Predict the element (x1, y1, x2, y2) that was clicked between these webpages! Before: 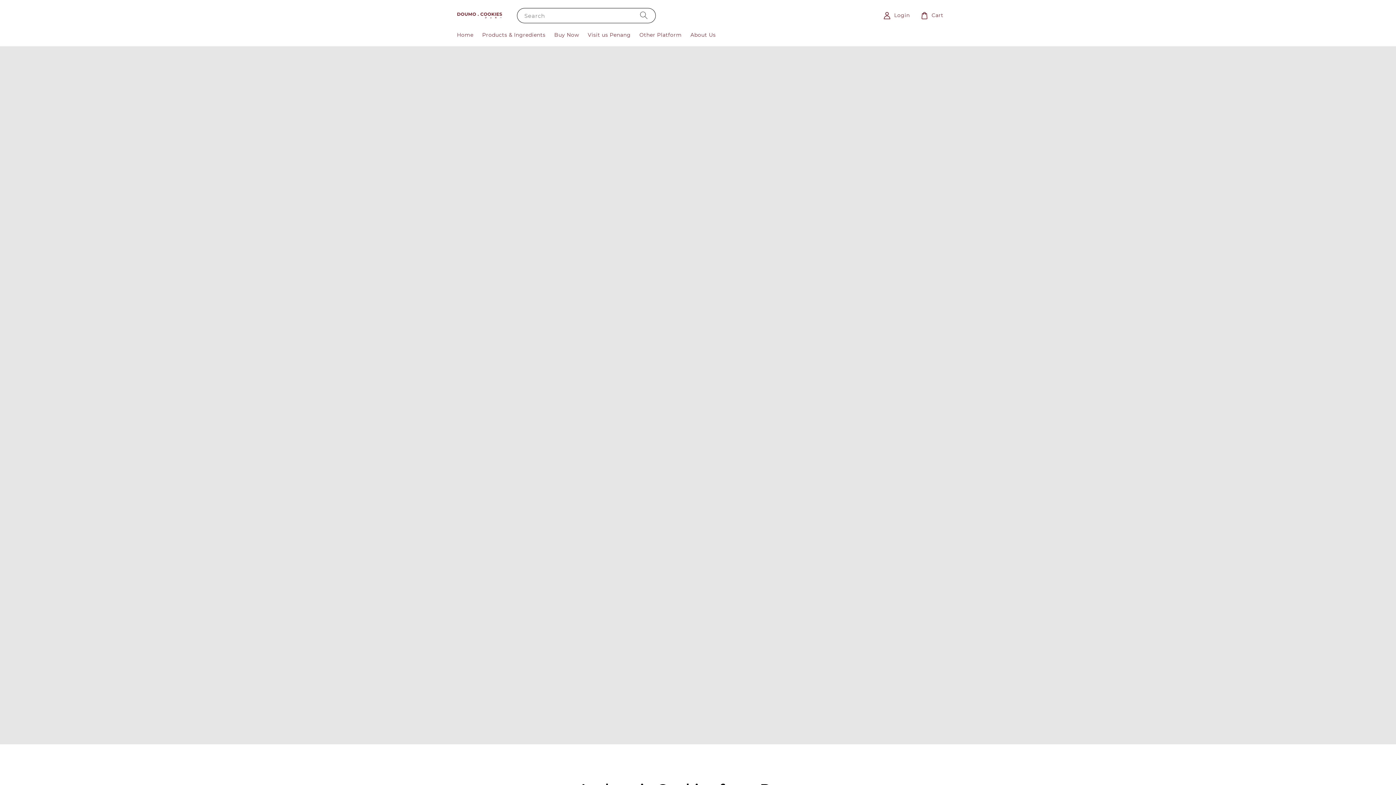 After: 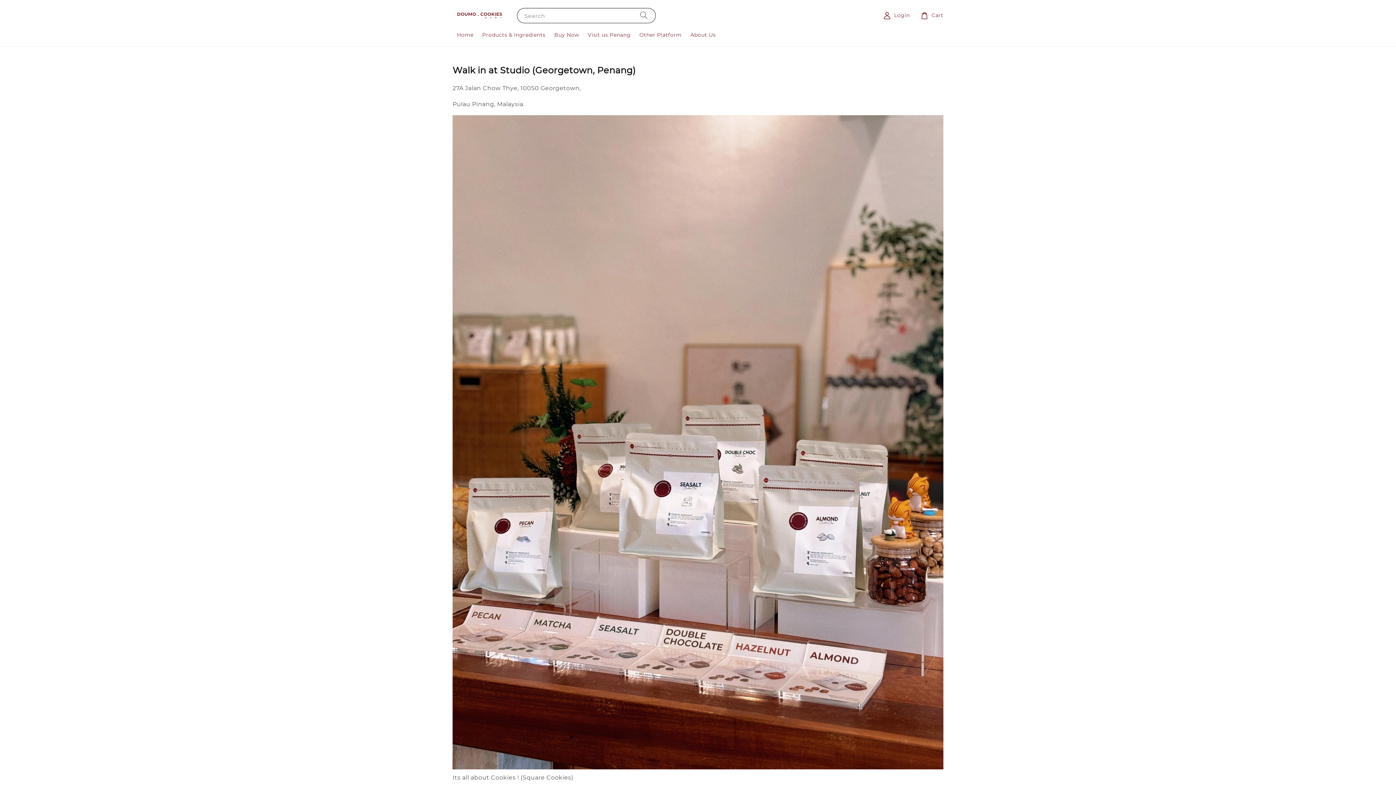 Action: bbox: (583, 27, 635, 42) label: Visit us Penang